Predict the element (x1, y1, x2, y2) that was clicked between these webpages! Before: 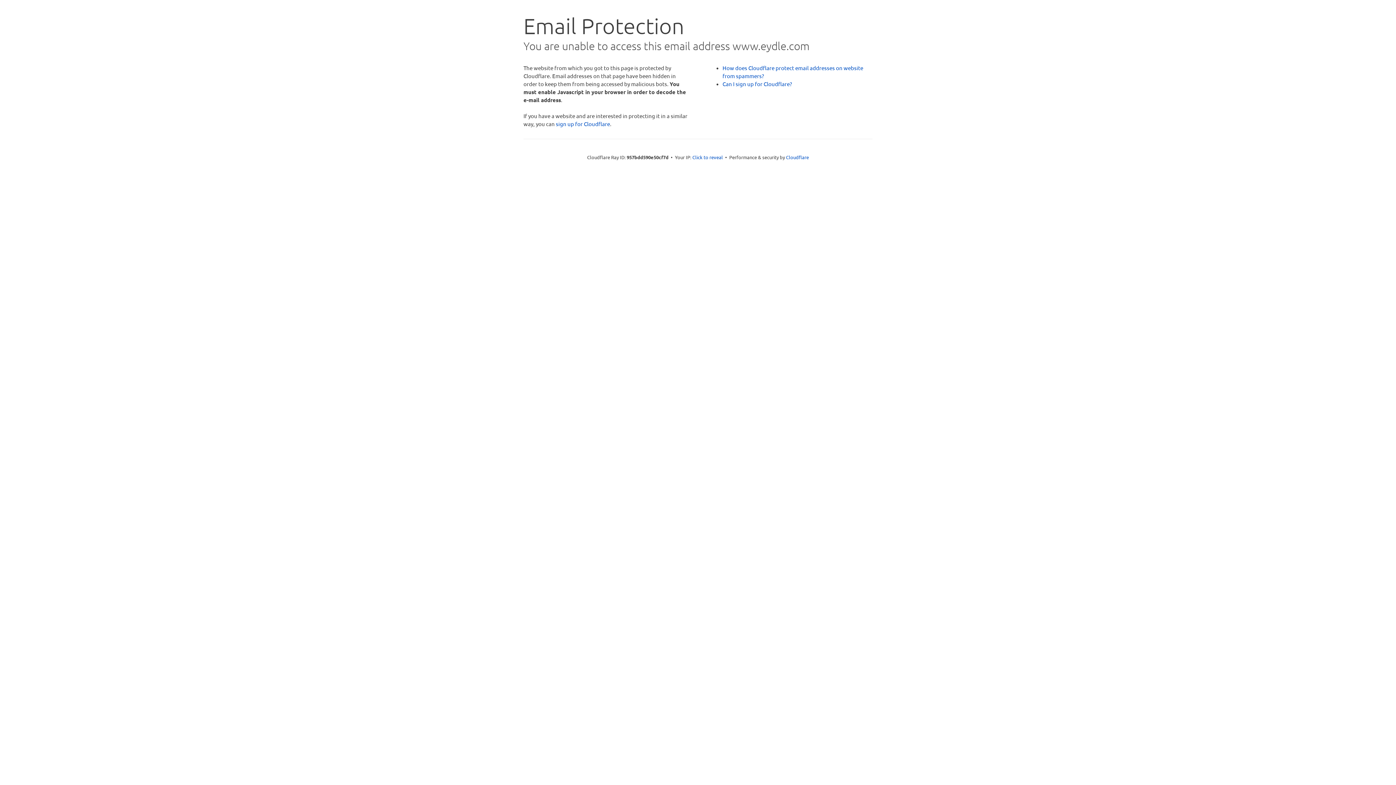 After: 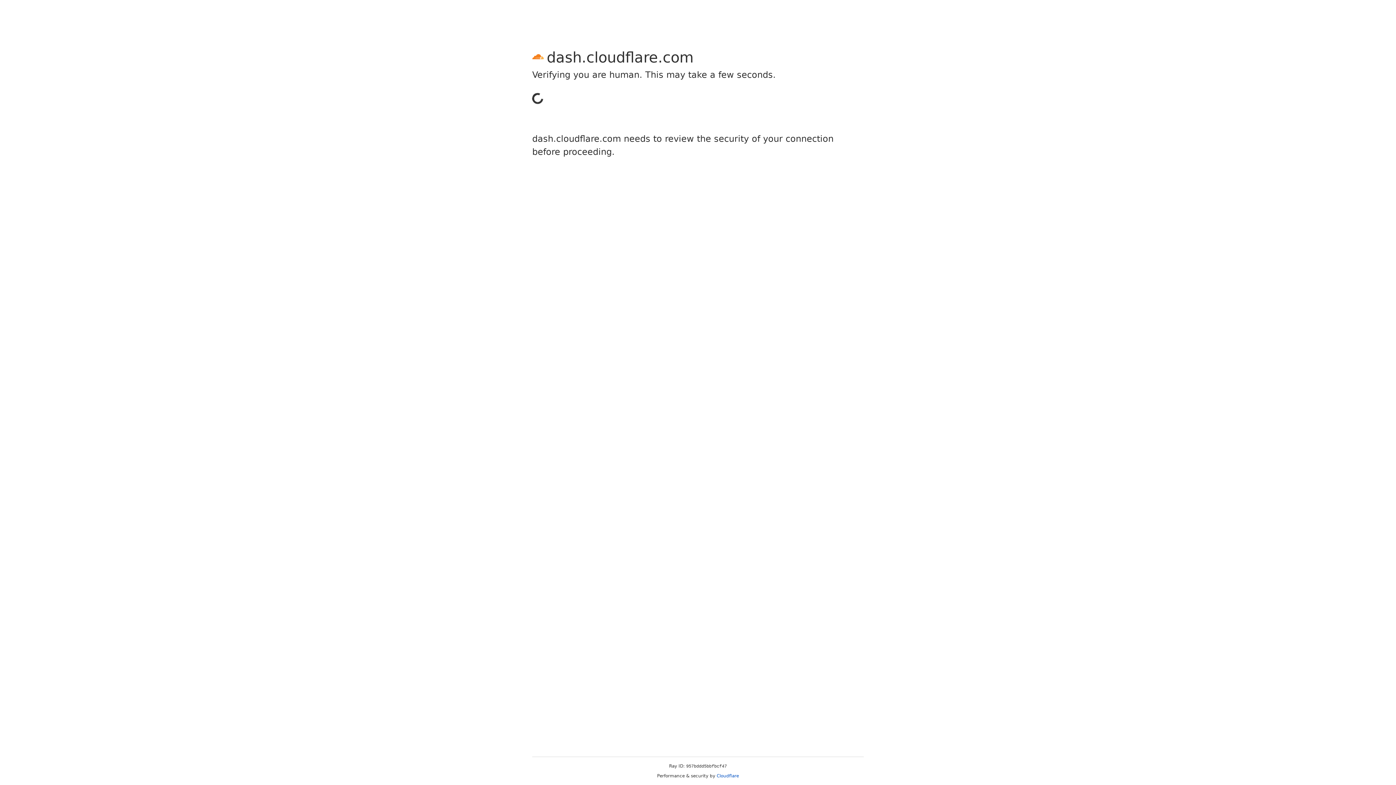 Action: label: sign up for Cloudflare bbox: (556, 120, 610, 127)